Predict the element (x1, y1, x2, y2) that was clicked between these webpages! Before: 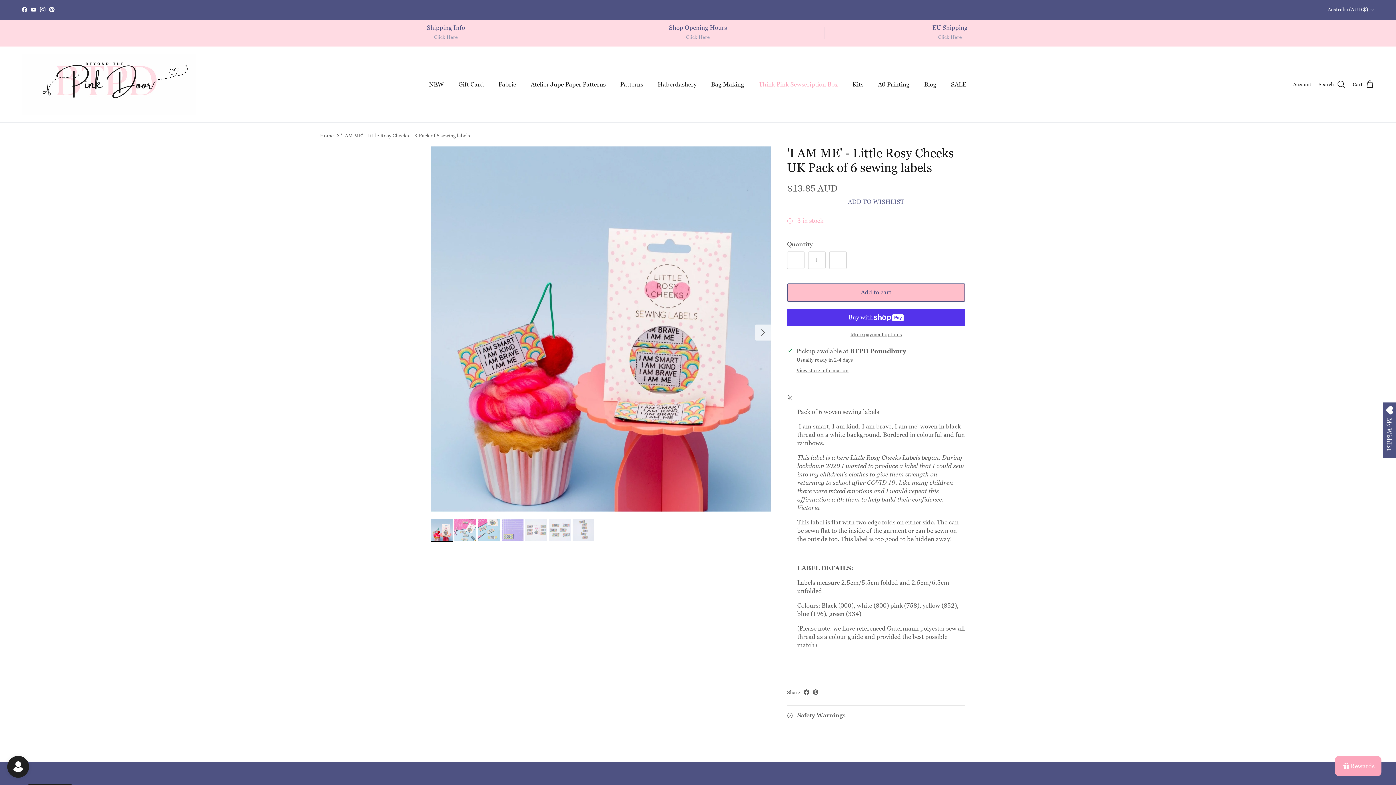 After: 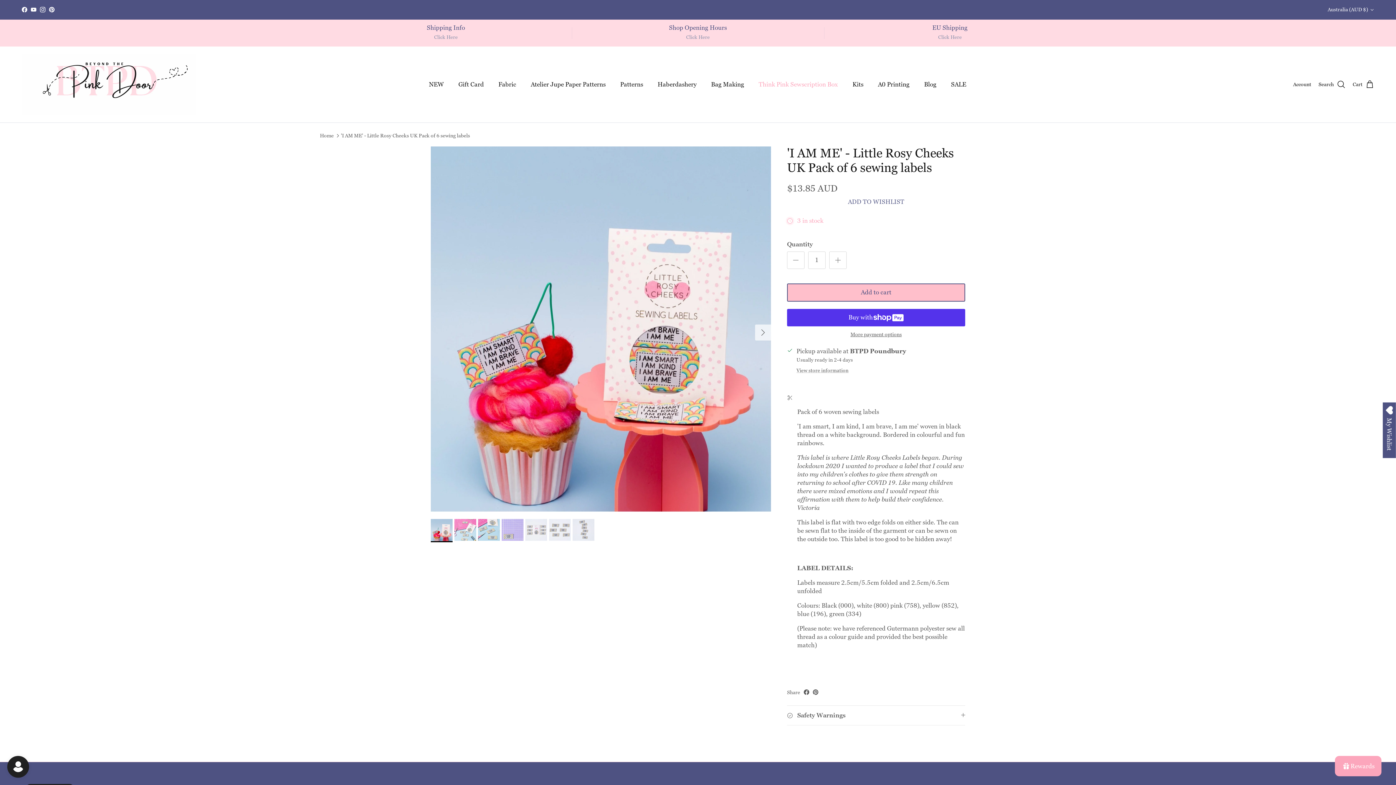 Action: bbox: (430, 519, 452, 542)